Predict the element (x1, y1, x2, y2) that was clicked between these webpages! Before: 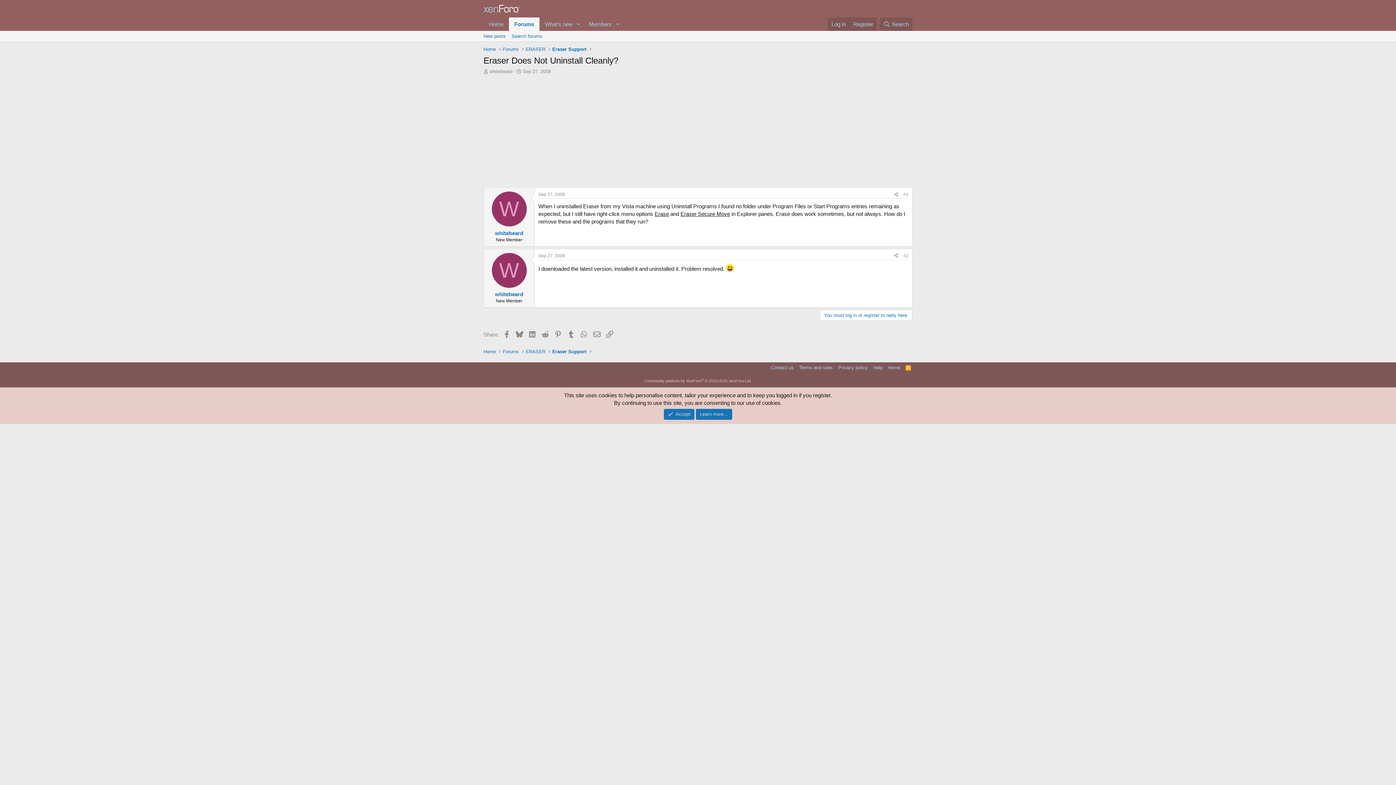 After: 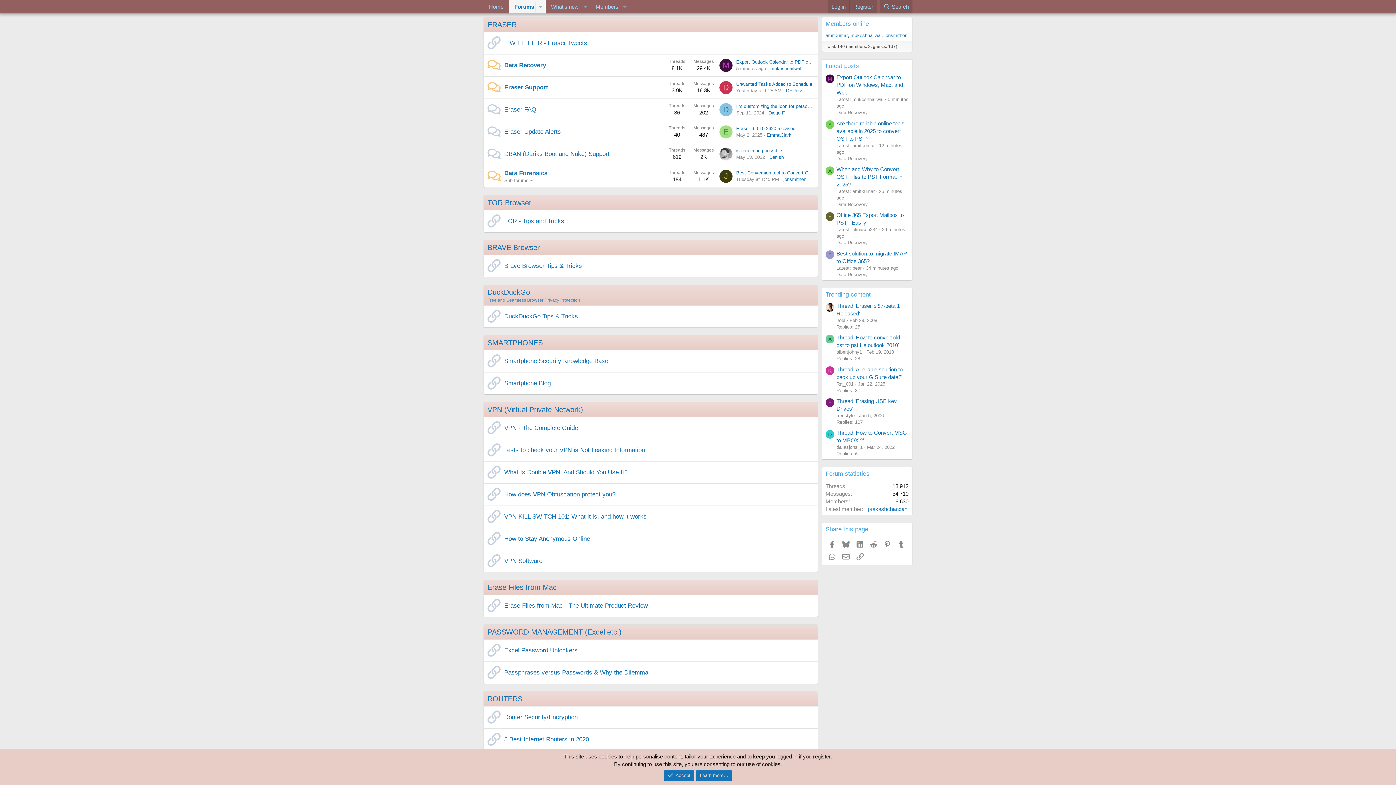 Action: bbox: (523, 44, 547, 53) label: ERASER